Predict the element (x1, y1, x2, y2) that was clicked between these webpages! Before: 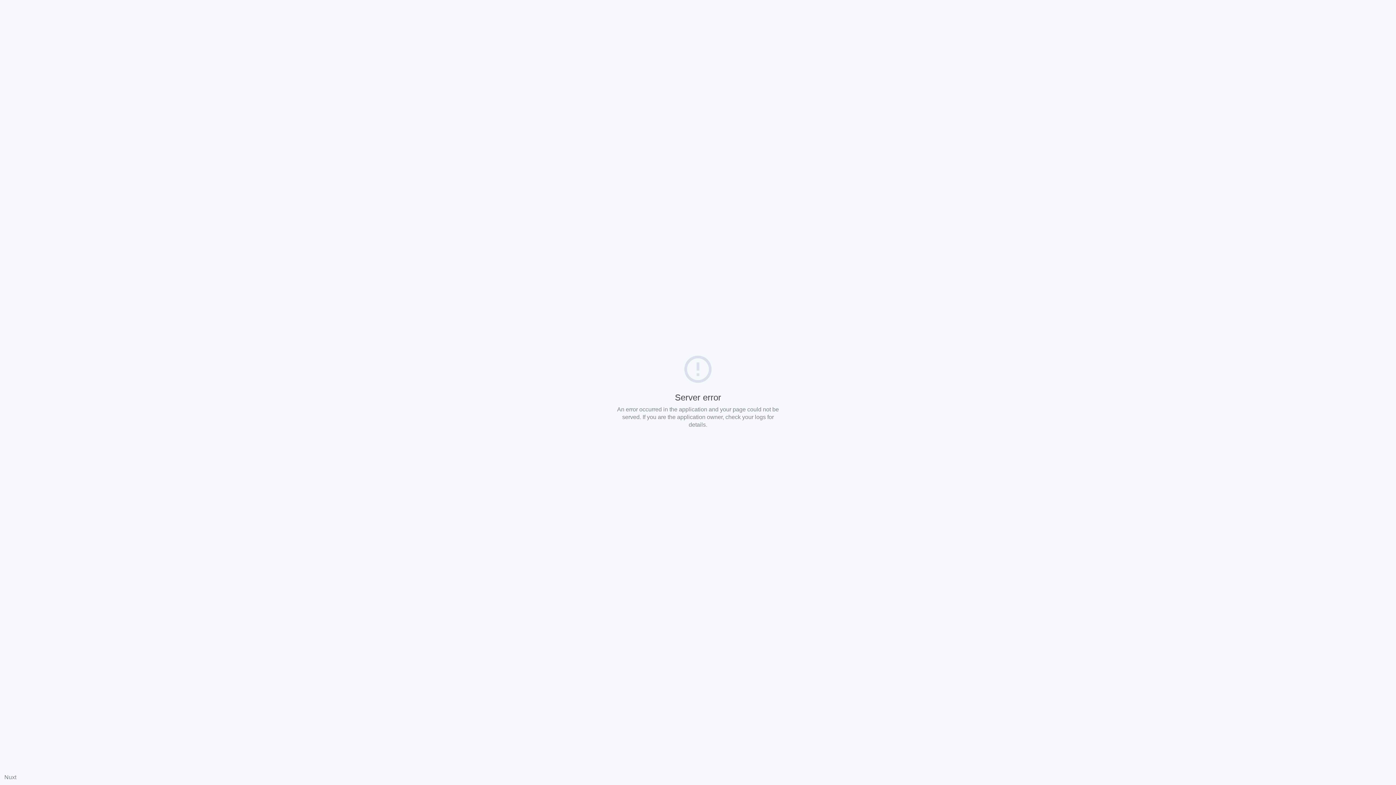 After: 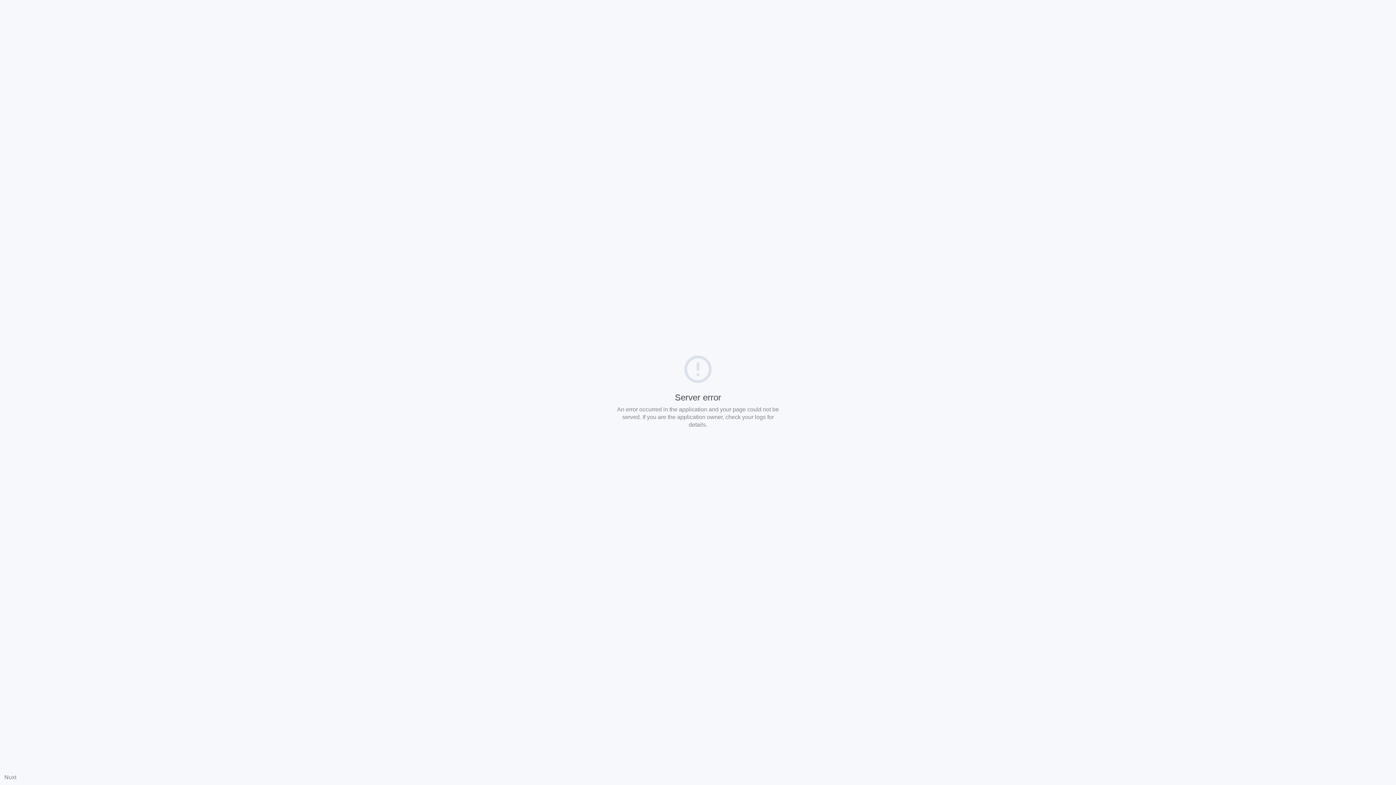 Action: label: Nuxt bbox: (4, 774, 16, 780)